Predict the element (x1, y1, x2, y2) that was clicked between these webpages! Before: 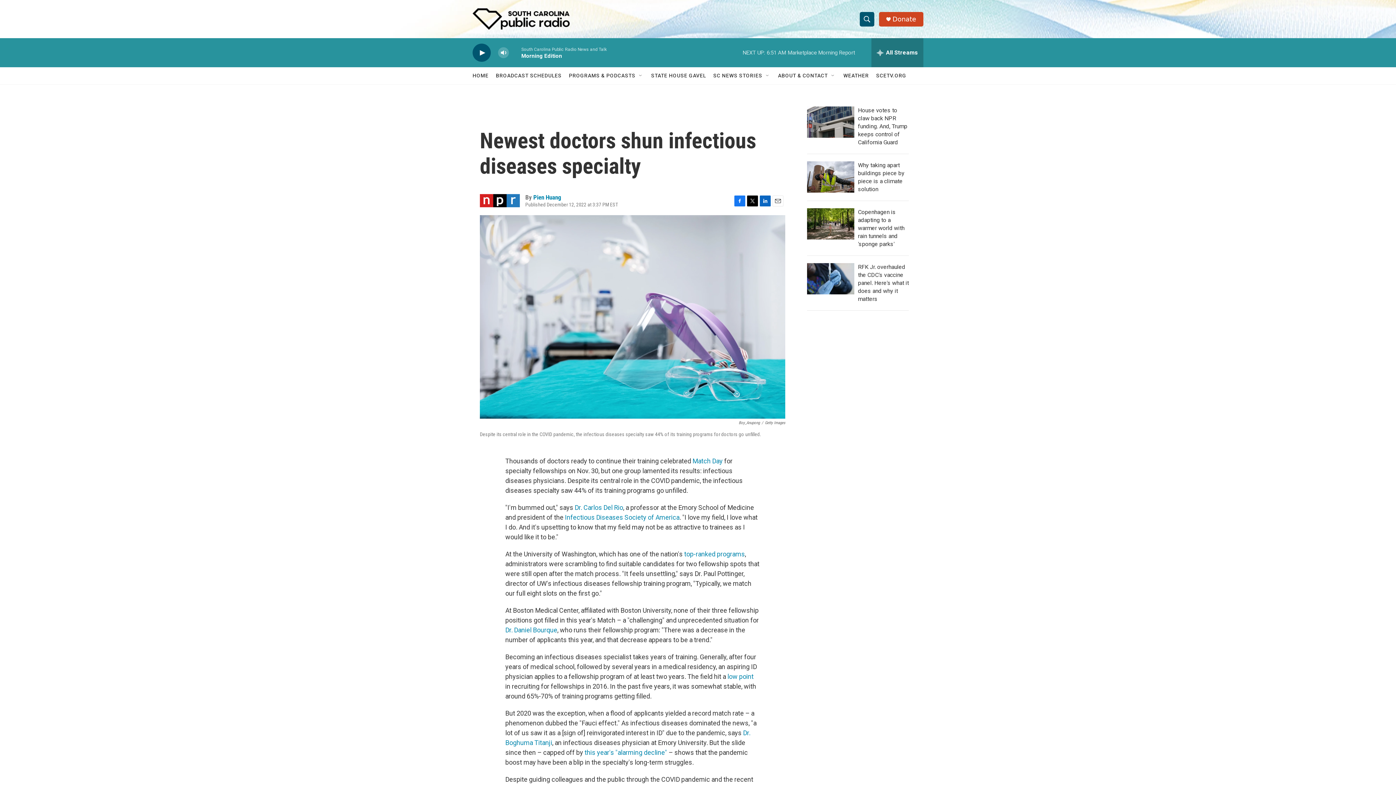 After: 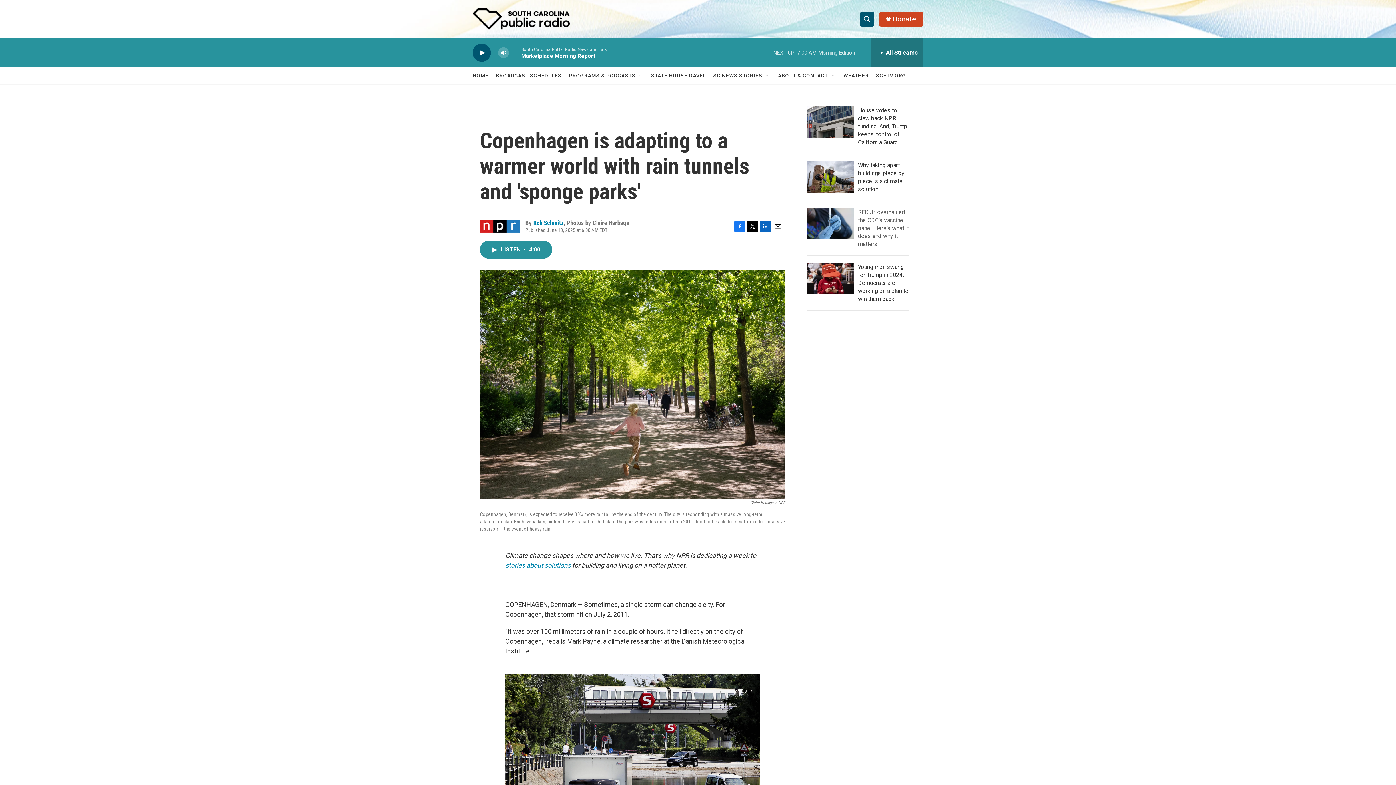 Action: bbox: (858, 208, 904, 247) label: Copenhagen is adapting to a warmer world with rain tunnels and 'sponge parks'